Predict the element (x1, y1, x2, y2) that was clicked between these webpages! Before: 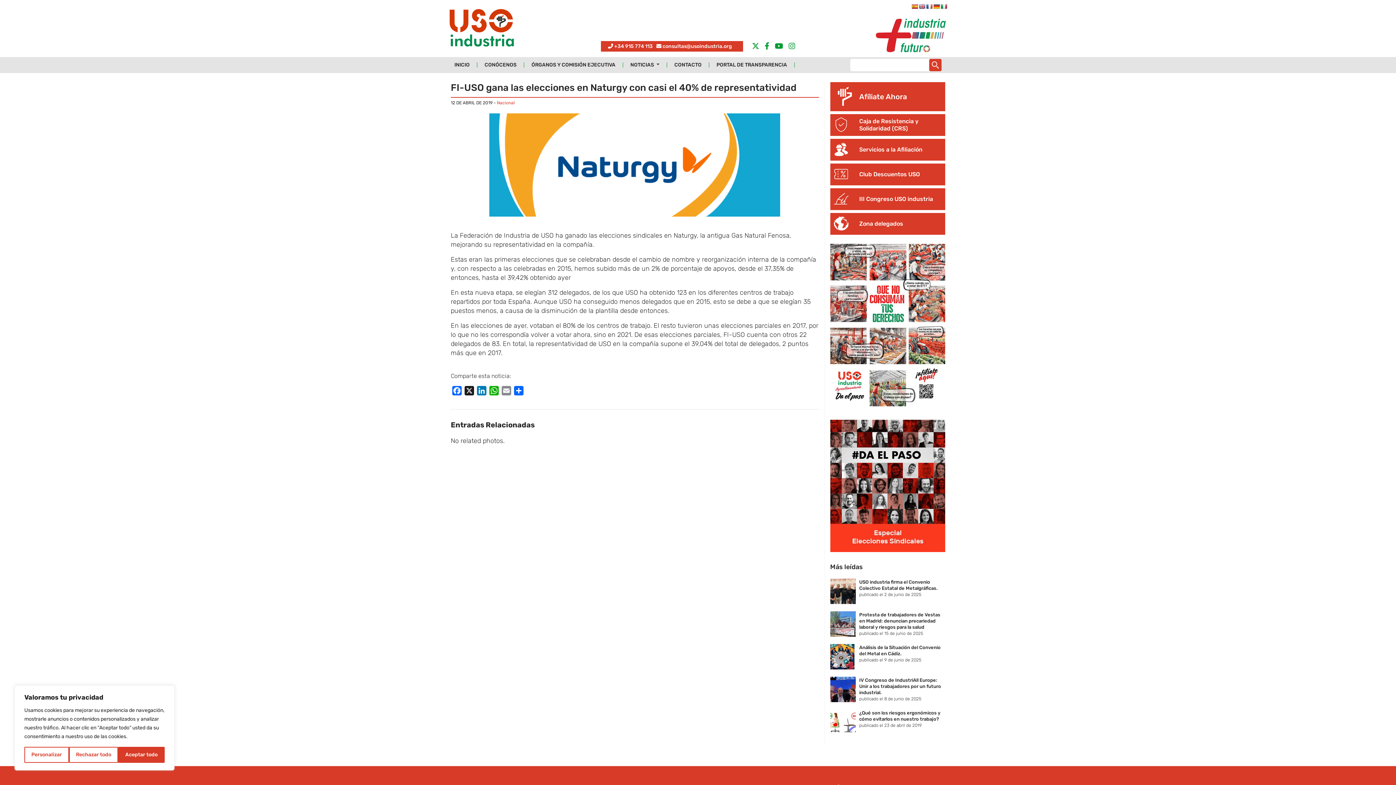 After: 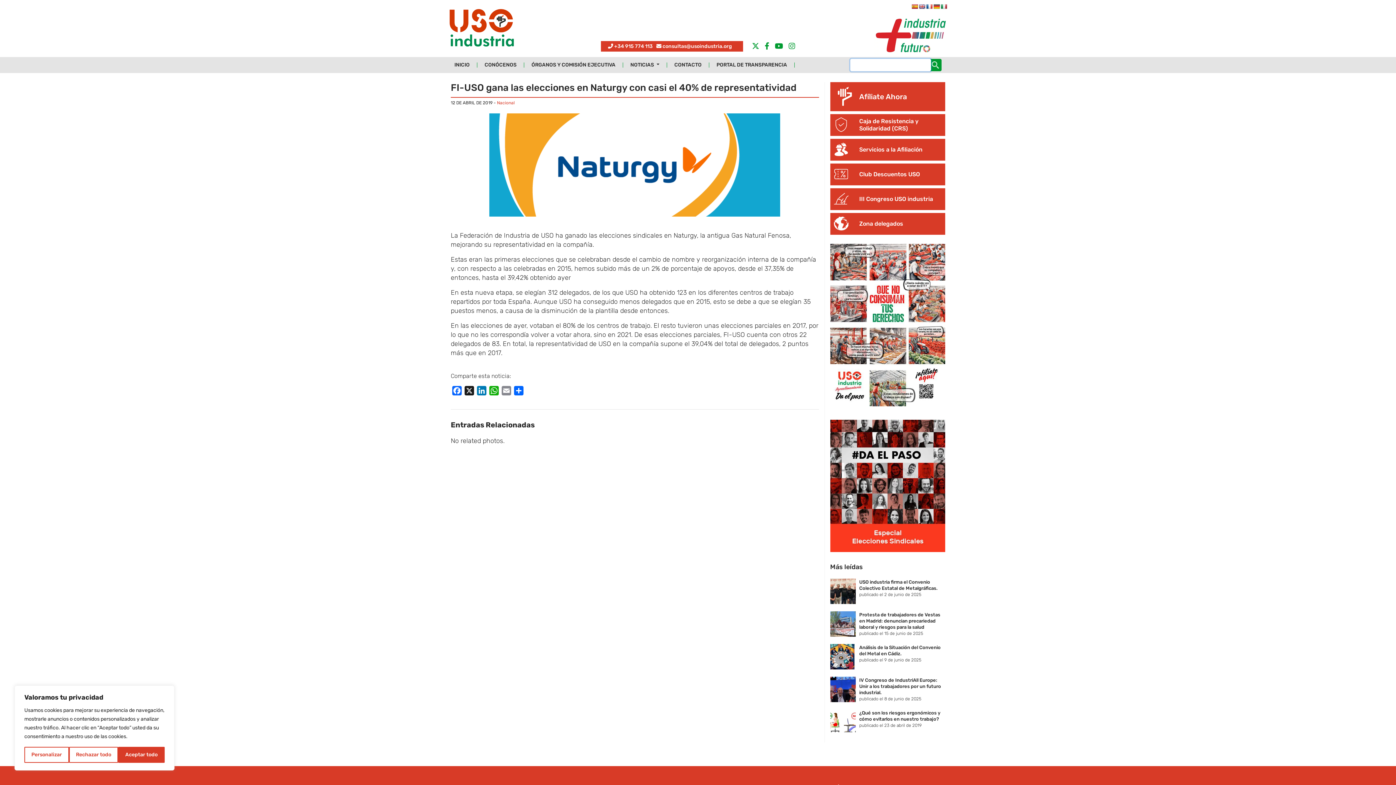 Action: bbox: (929, 58, 941, 71)